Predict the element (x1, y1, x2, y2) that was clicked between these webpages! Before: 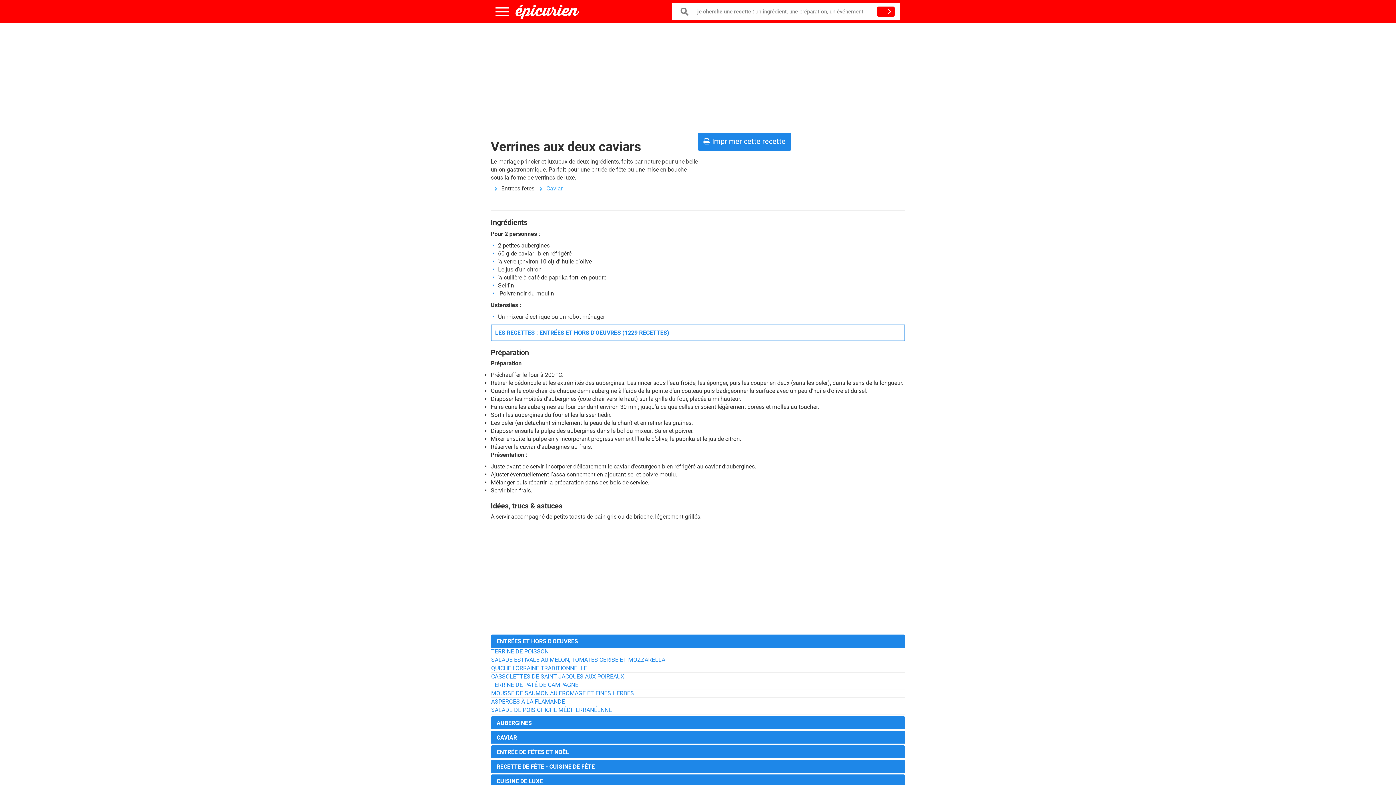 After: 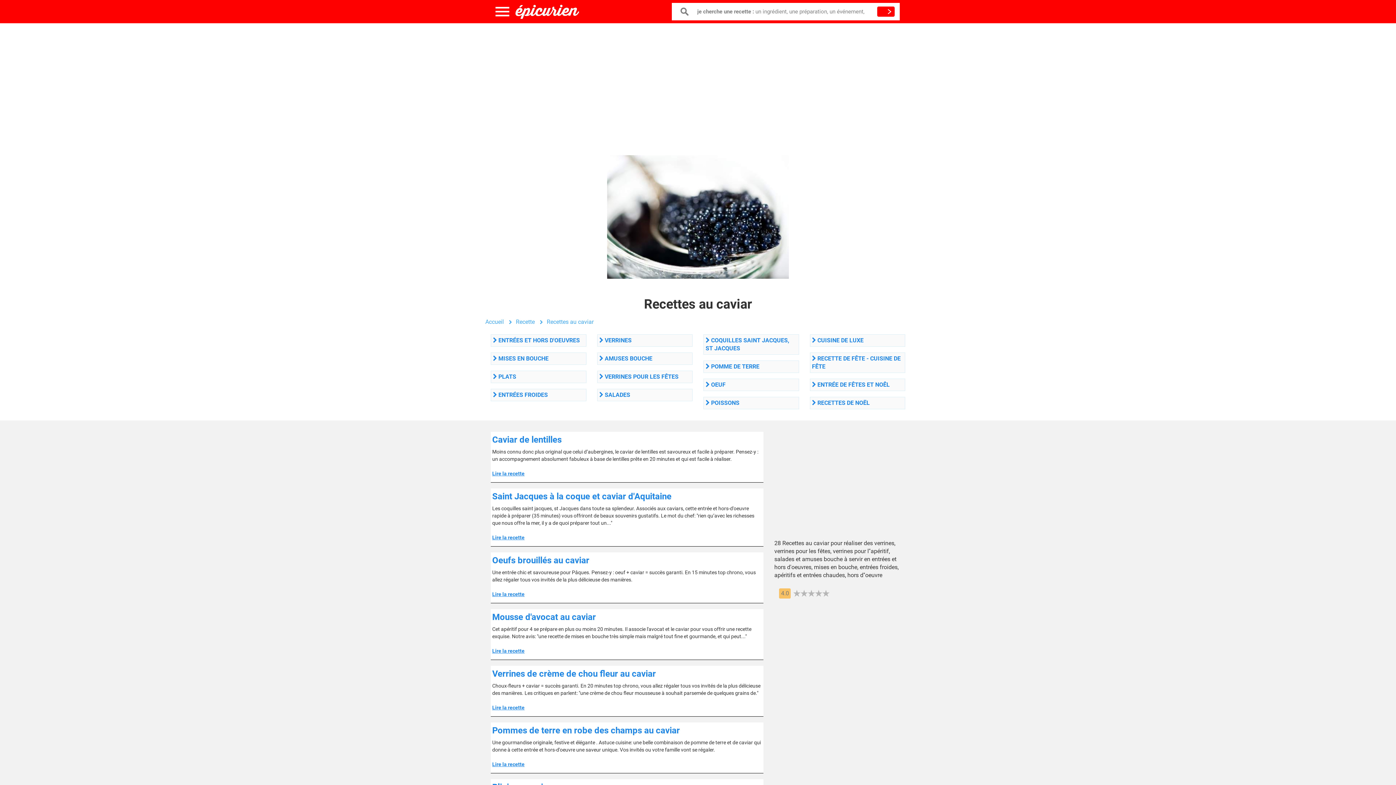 Action: label: Caviar bbox: (546, 185, 562, 192)